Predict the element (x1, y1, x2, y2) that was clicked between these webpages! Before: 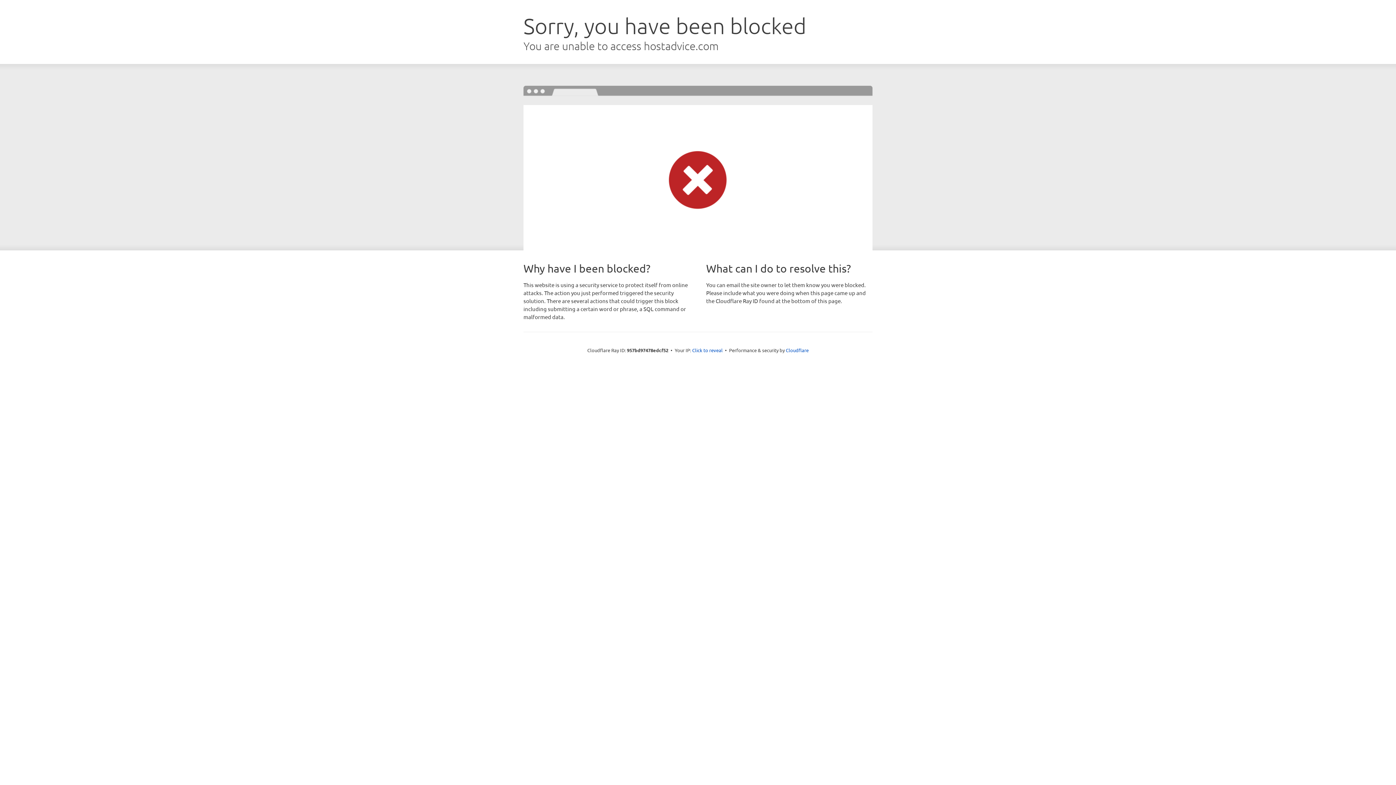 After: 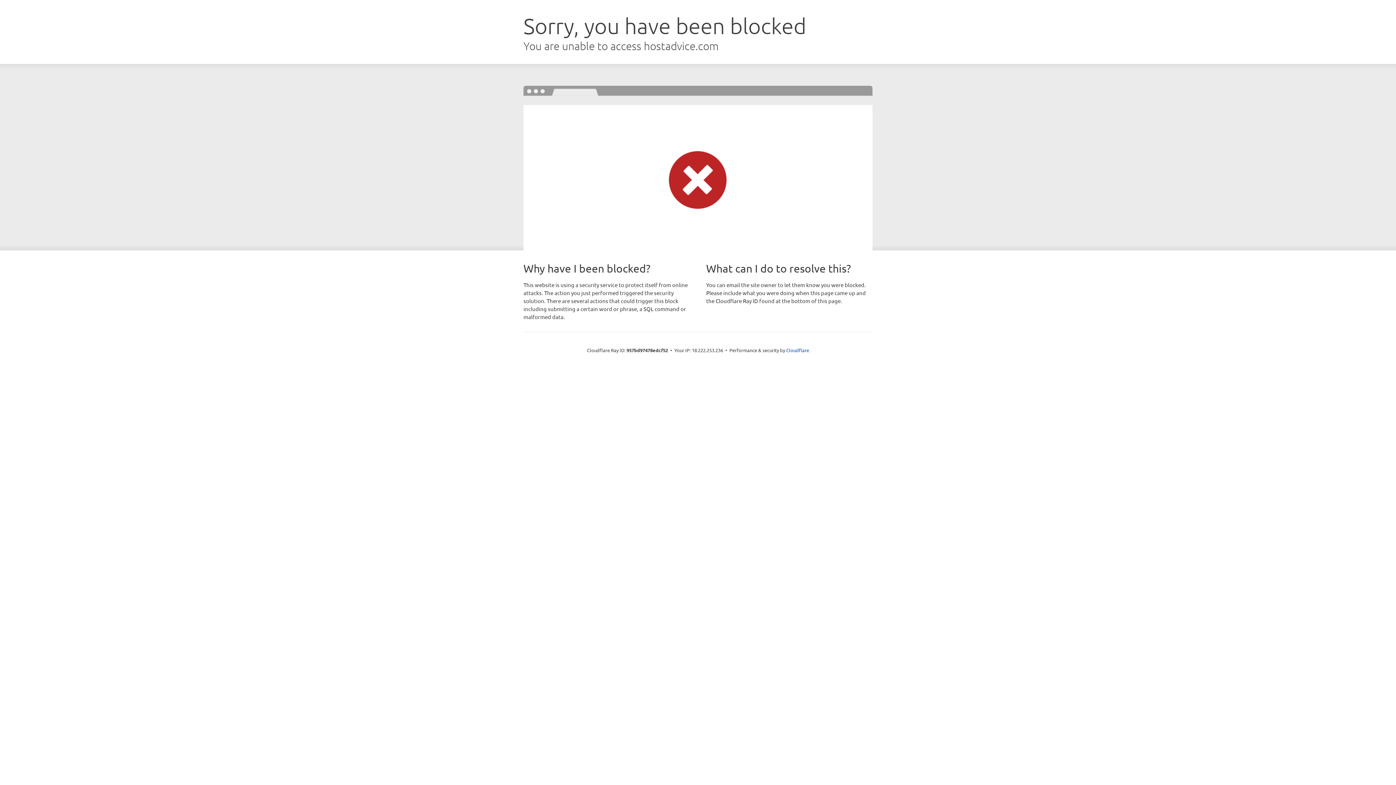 Action: bbox: (692, 346, 722, 353) label: Click to reveal